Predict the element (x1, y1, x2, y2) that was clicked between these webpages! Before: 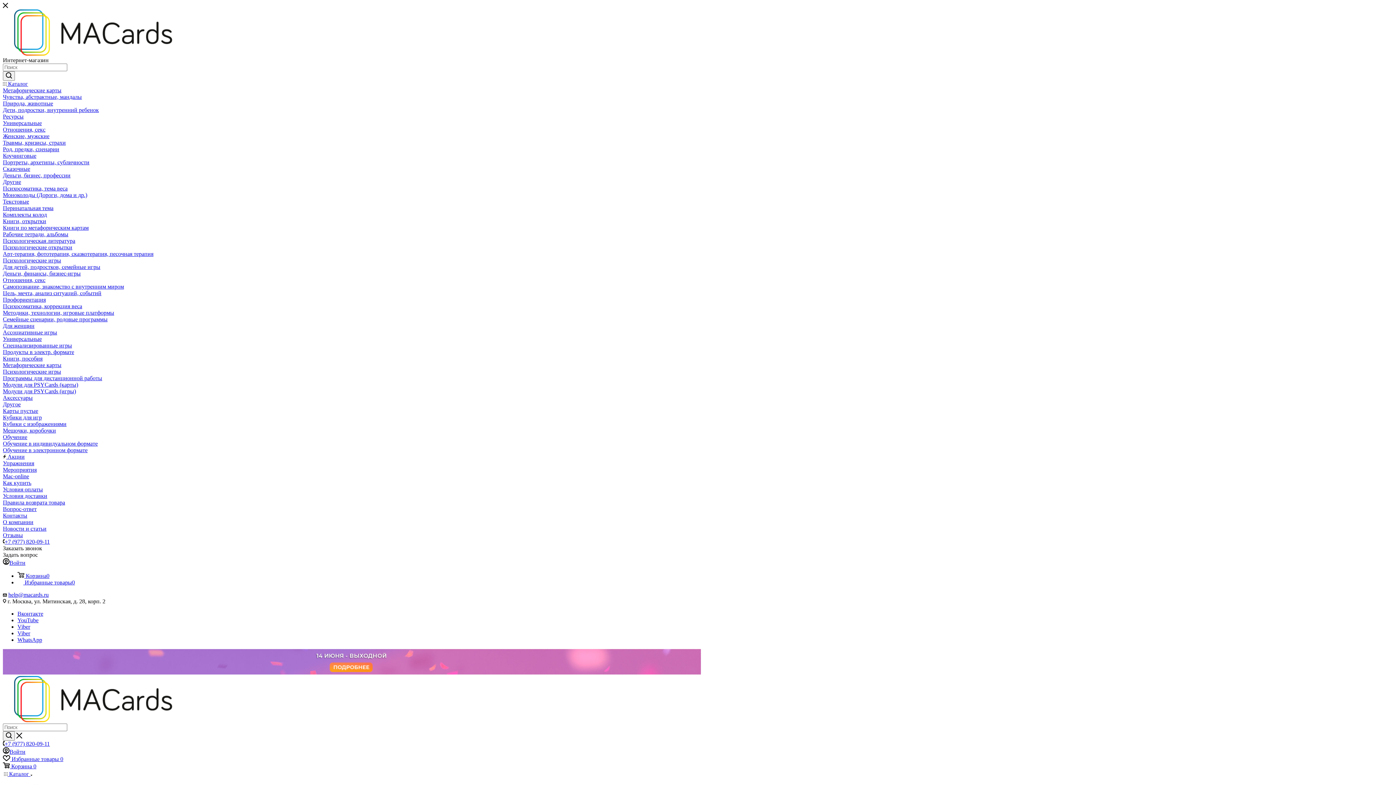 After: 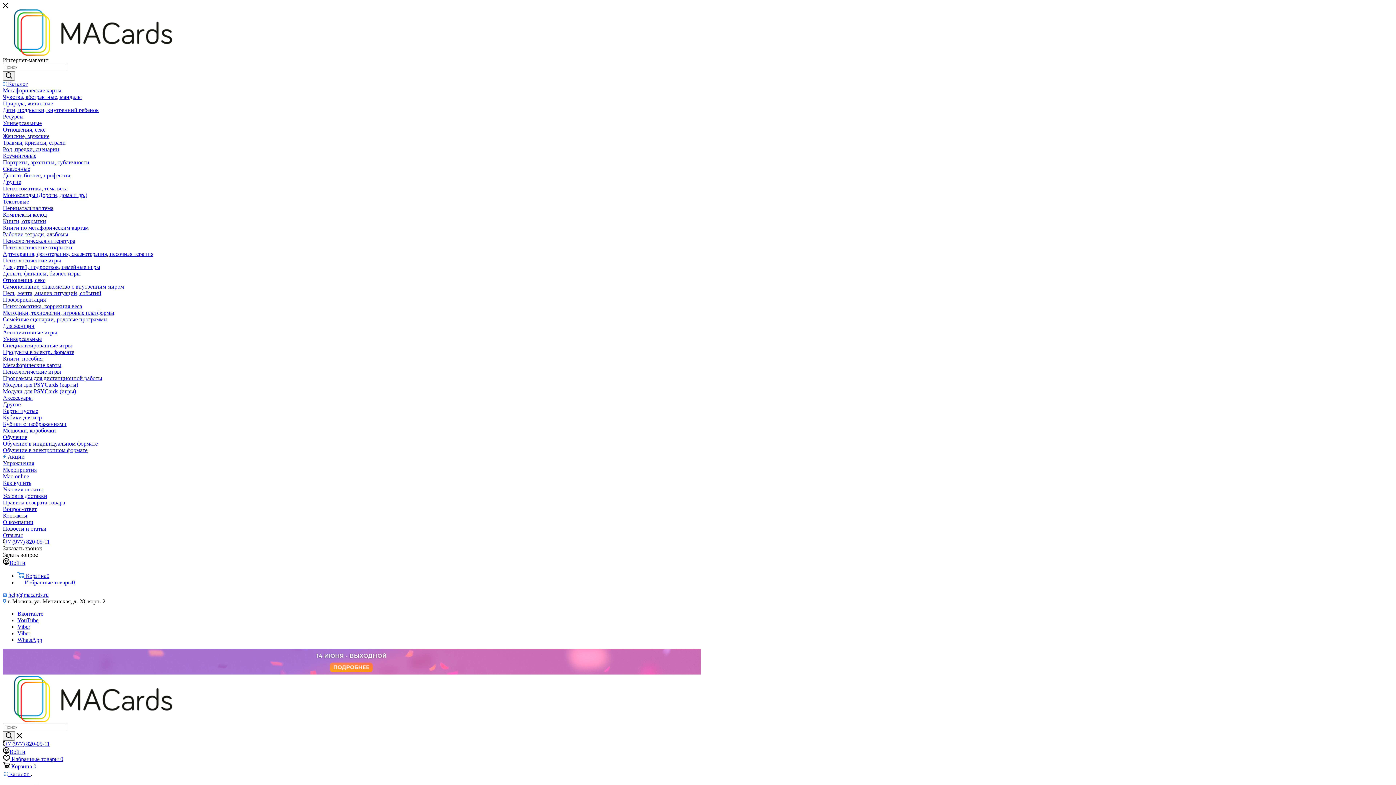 Action: bbox: (2, 50, 184, 56)